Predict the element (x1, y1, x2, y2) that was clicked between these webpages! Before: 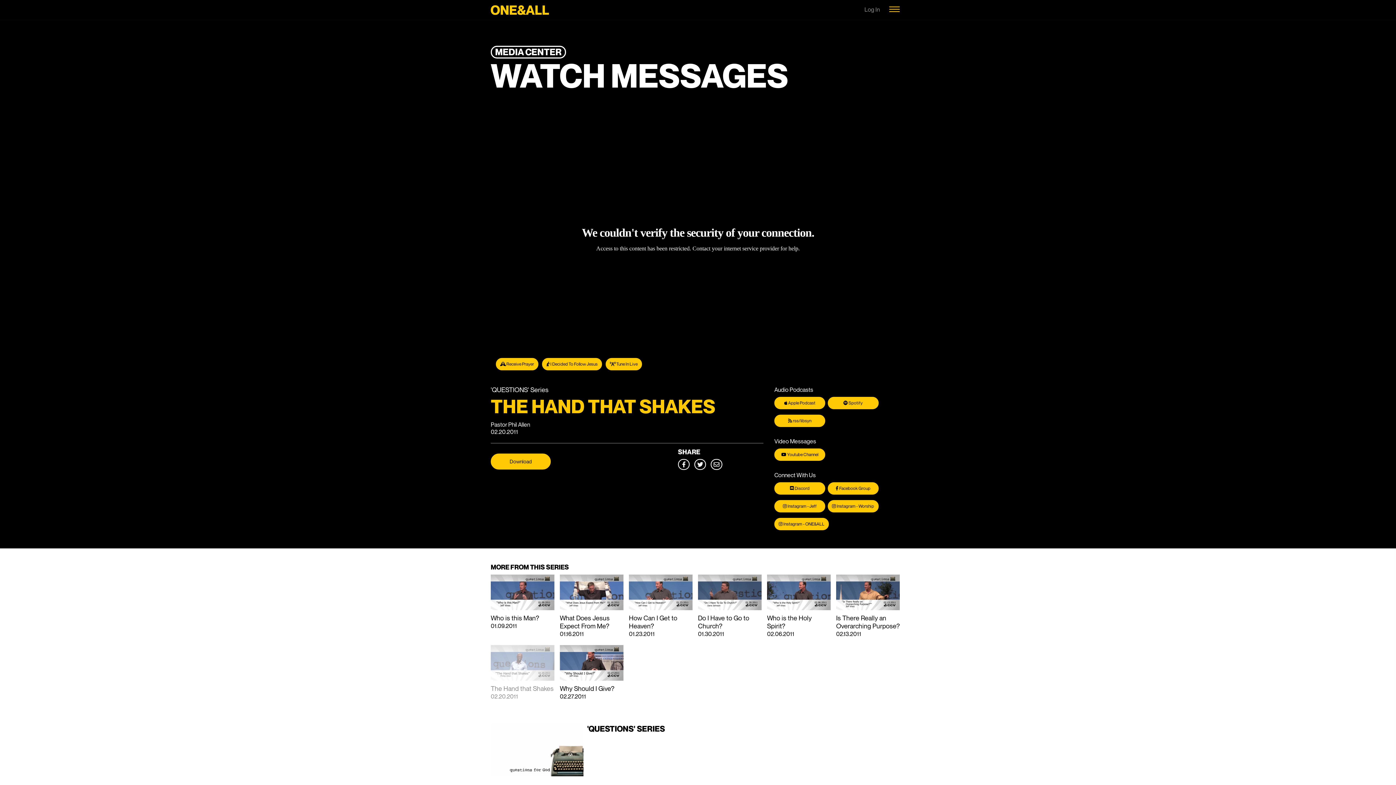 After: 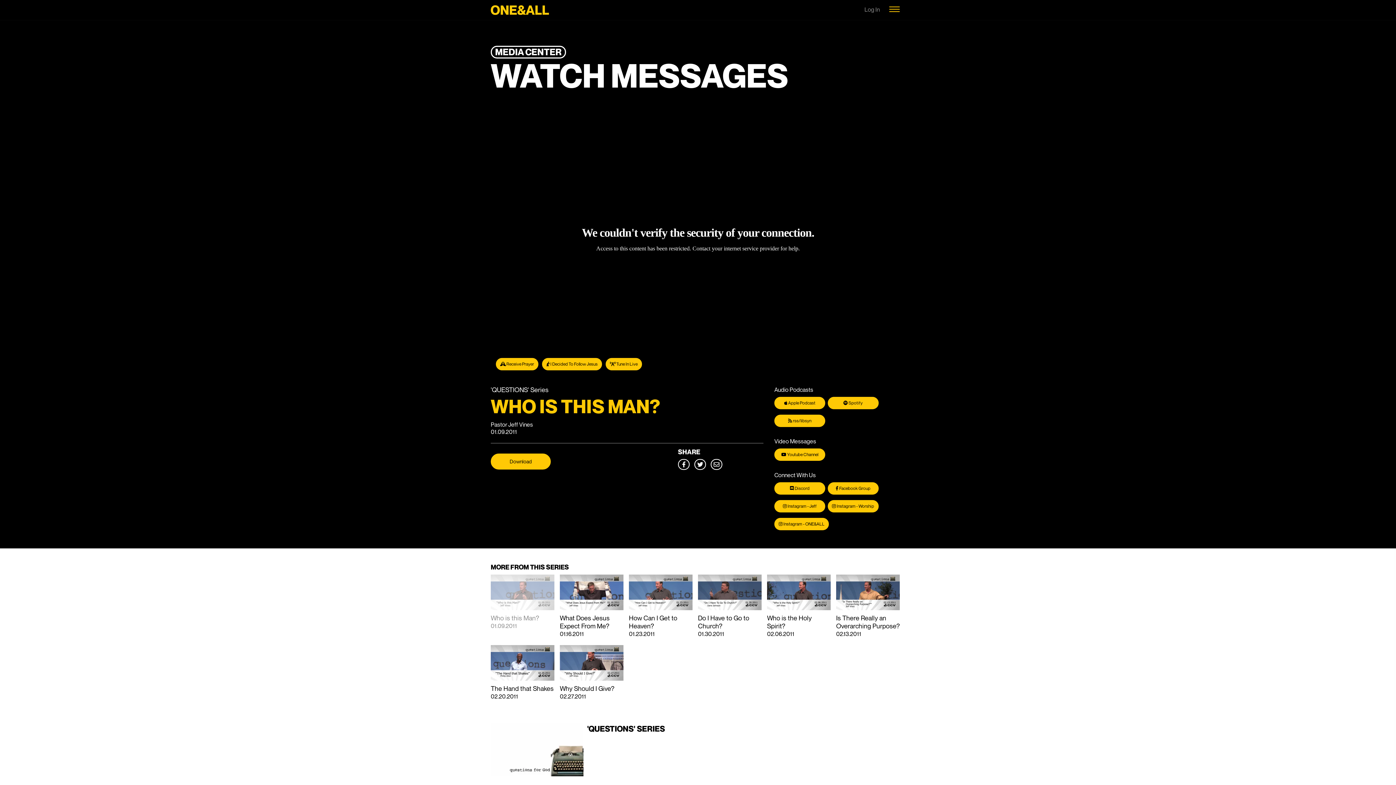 Action: bbox: (490, 574, 554, 610)